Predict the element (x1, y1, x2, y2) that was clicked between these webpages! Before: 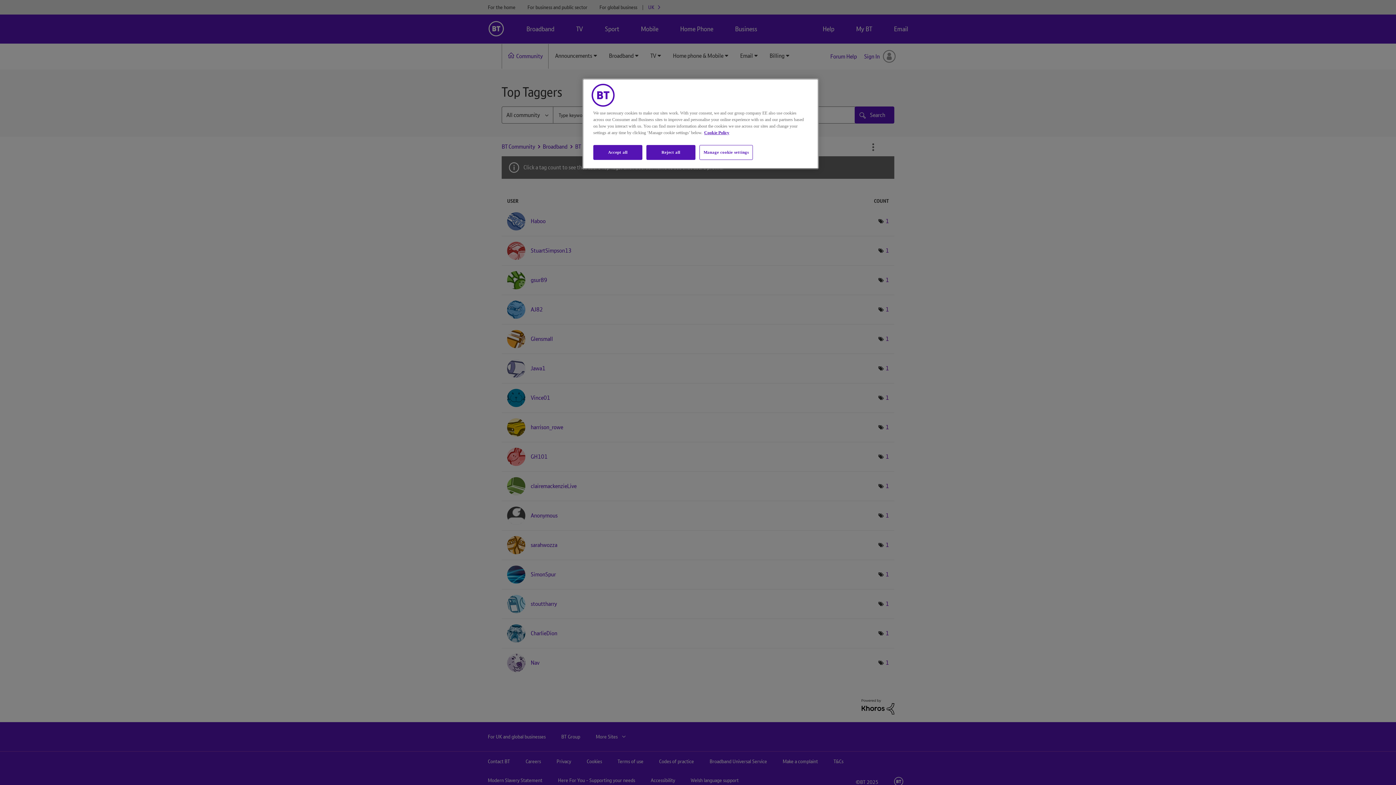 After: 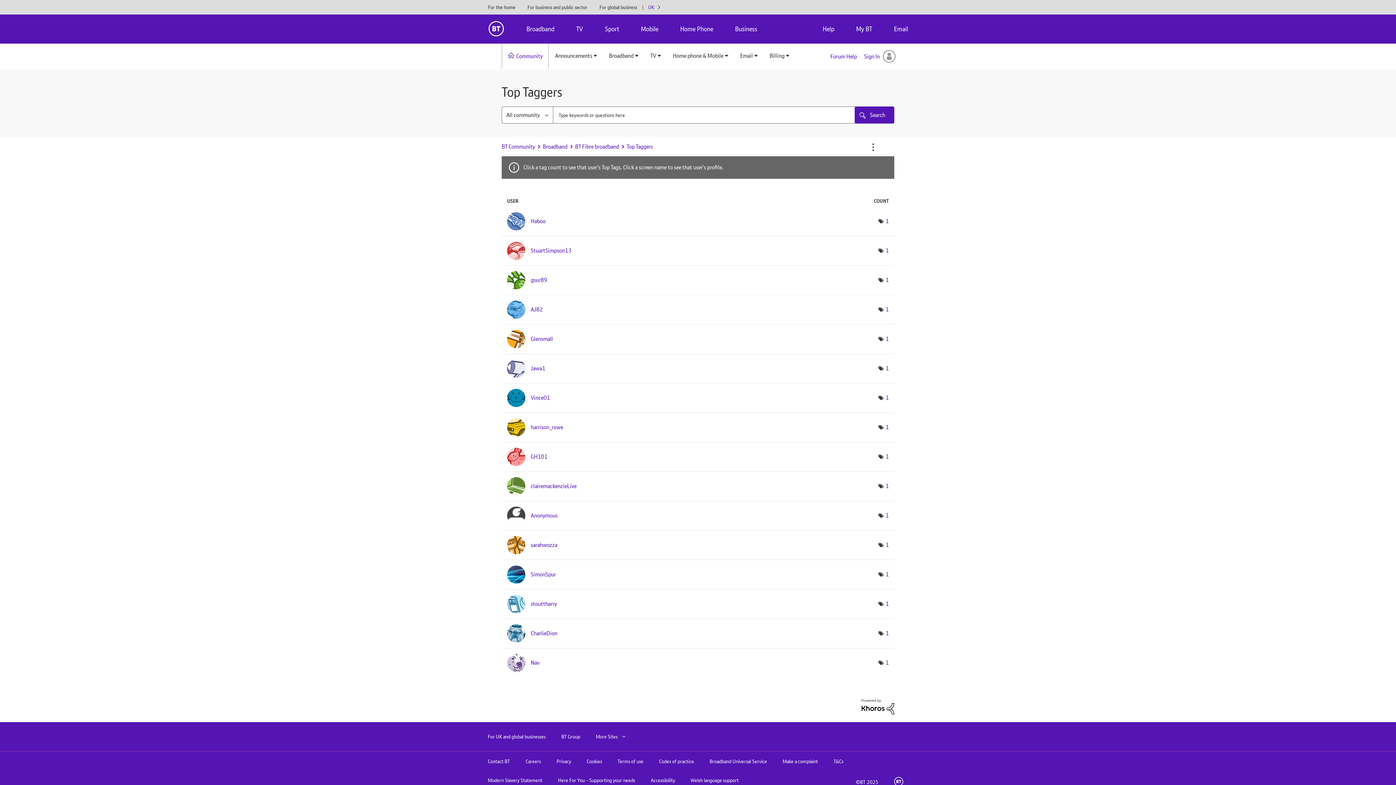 Action: label: Accept all bbox: (593, 145, 642, 160)